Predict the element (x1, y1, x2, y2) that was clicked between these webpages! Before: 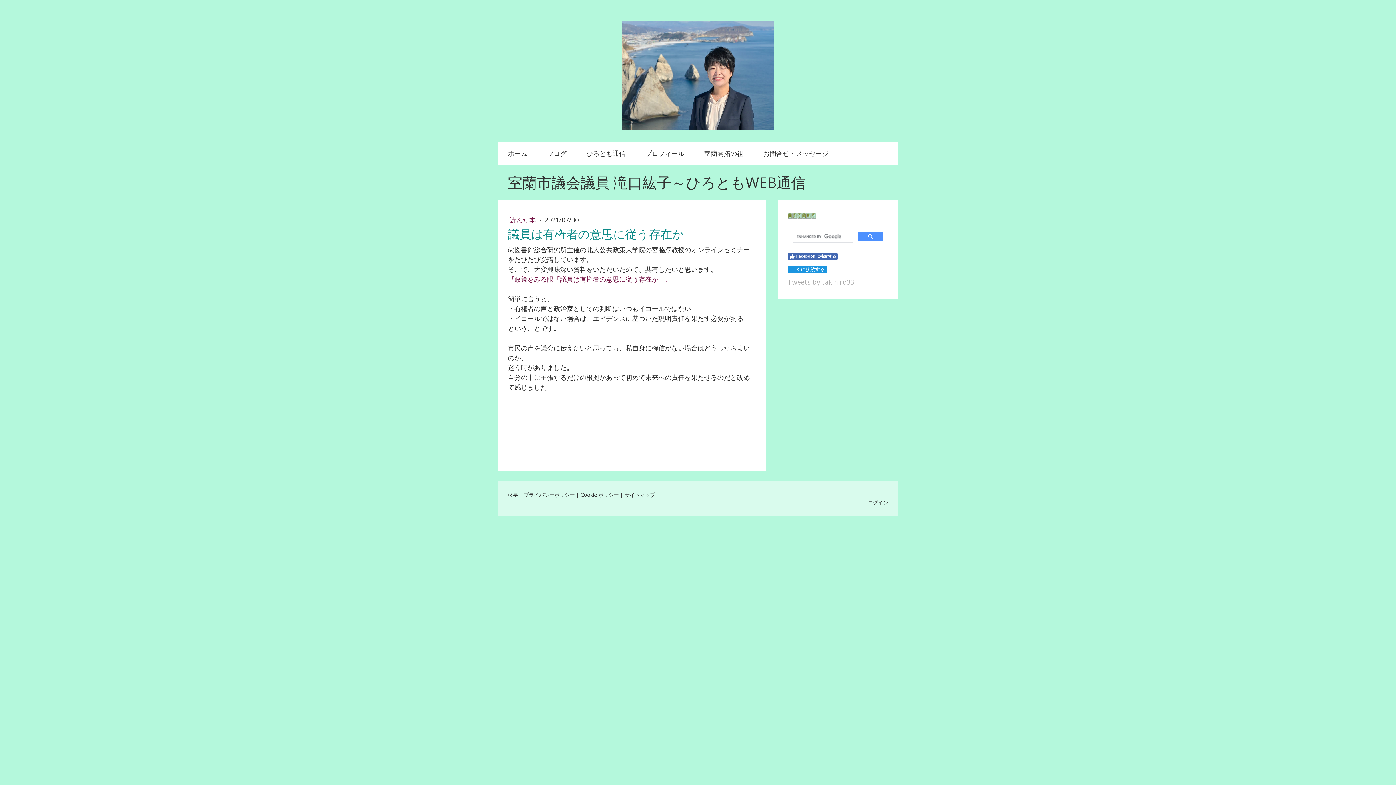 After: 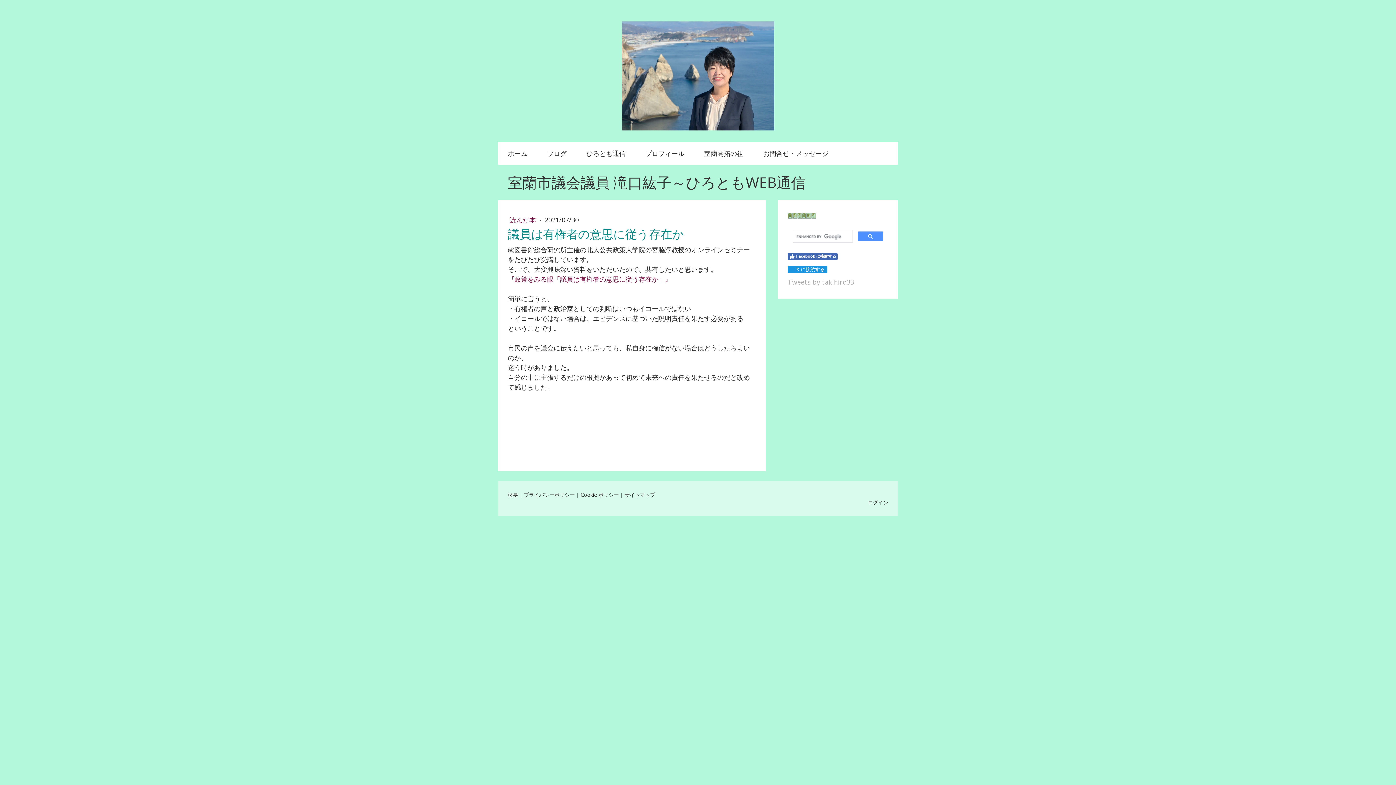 Action: label: Cookie ポリシー bbox: (580, 491, 618, 498)